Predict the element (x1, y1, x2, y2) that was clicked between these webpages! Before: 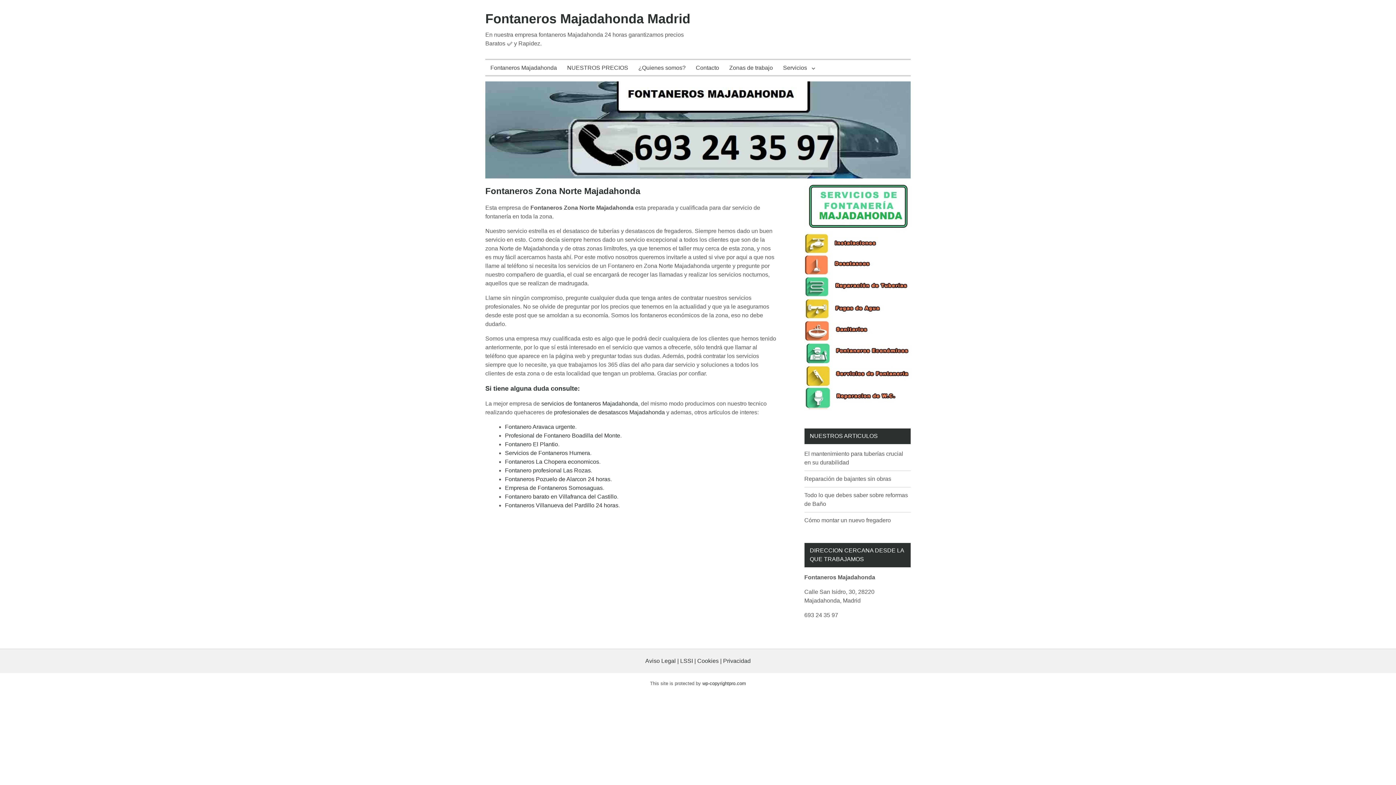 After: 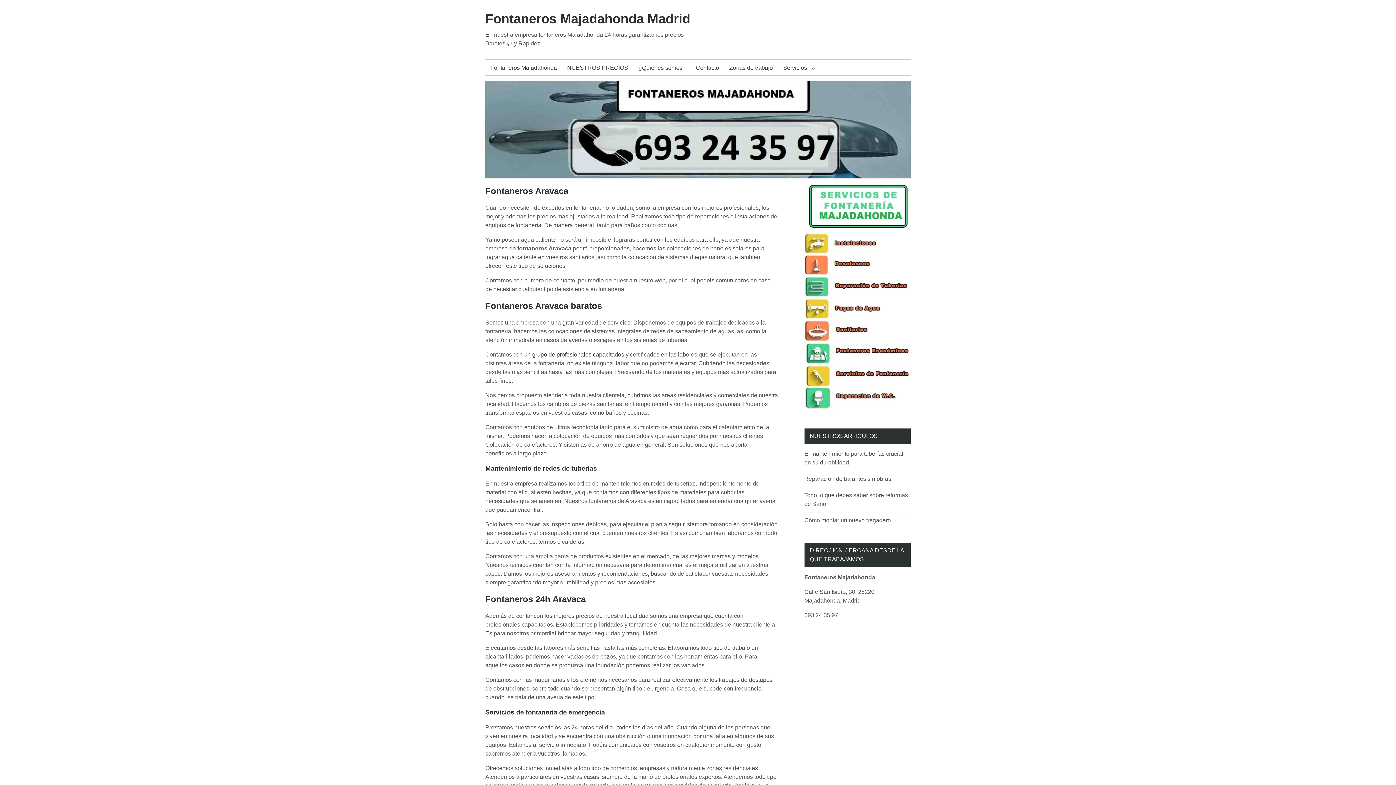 Action: bbox: (505, 423, 575, 430) label: Fontanero Aravaca urgente